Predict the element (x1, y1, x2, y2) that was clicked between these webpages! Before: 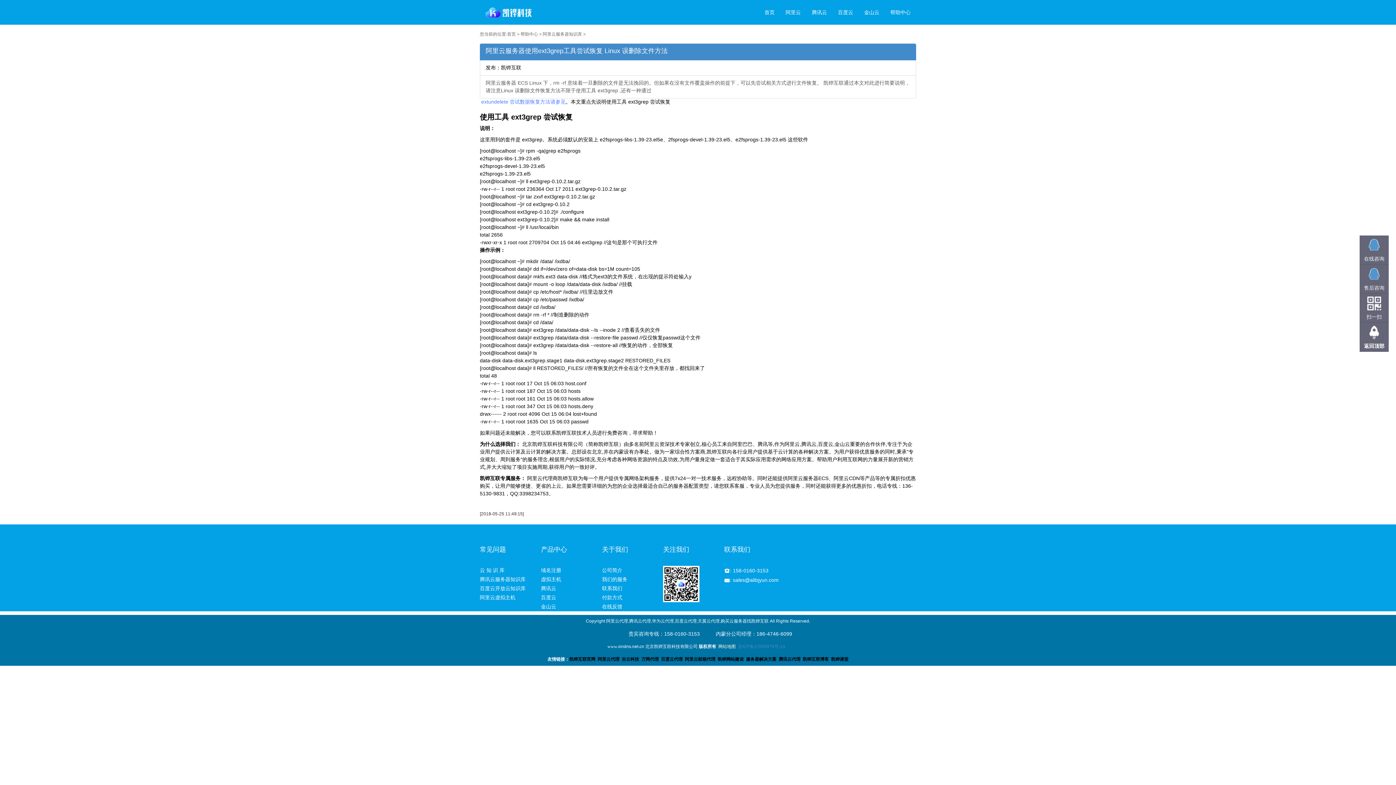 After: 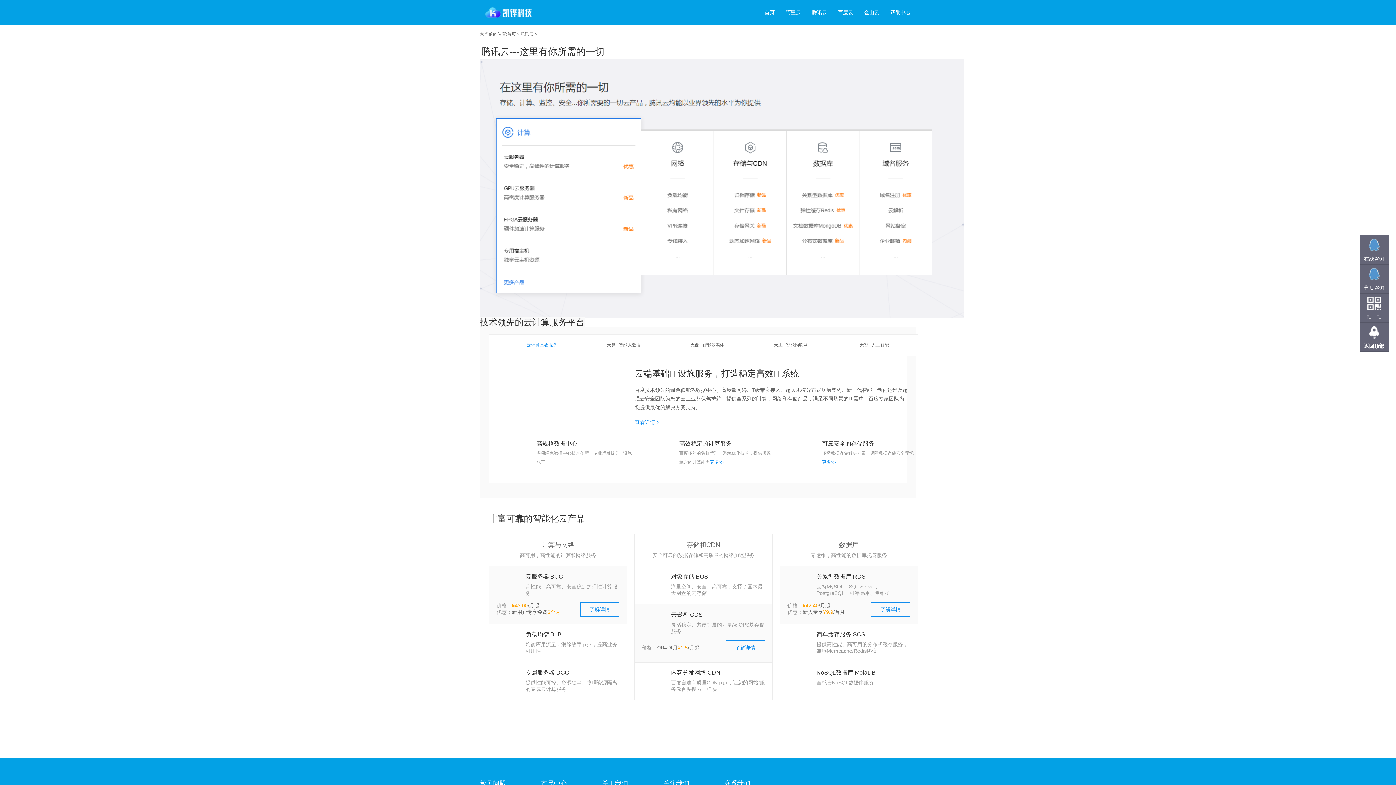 Action: label: 腾讯云 bbox: (806, 0, 832, 24)